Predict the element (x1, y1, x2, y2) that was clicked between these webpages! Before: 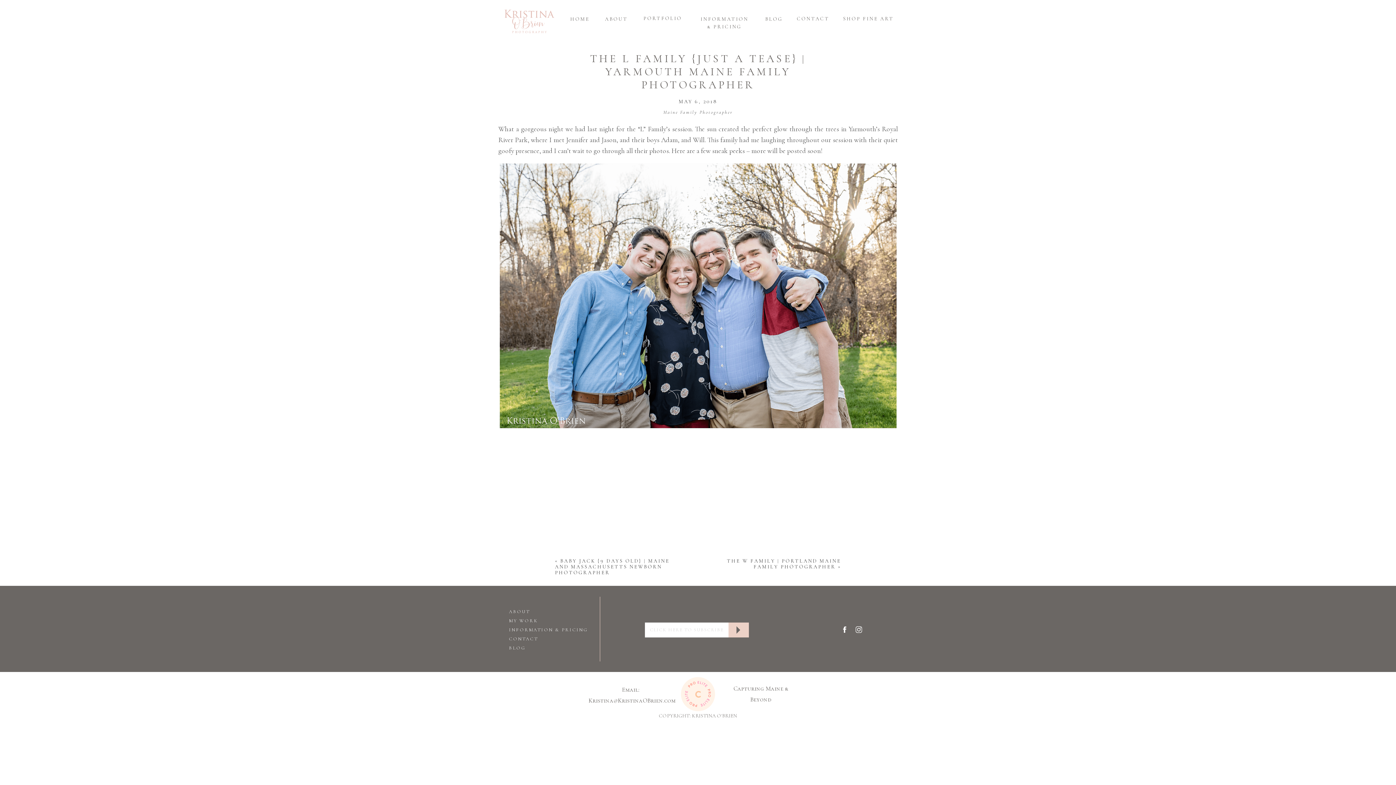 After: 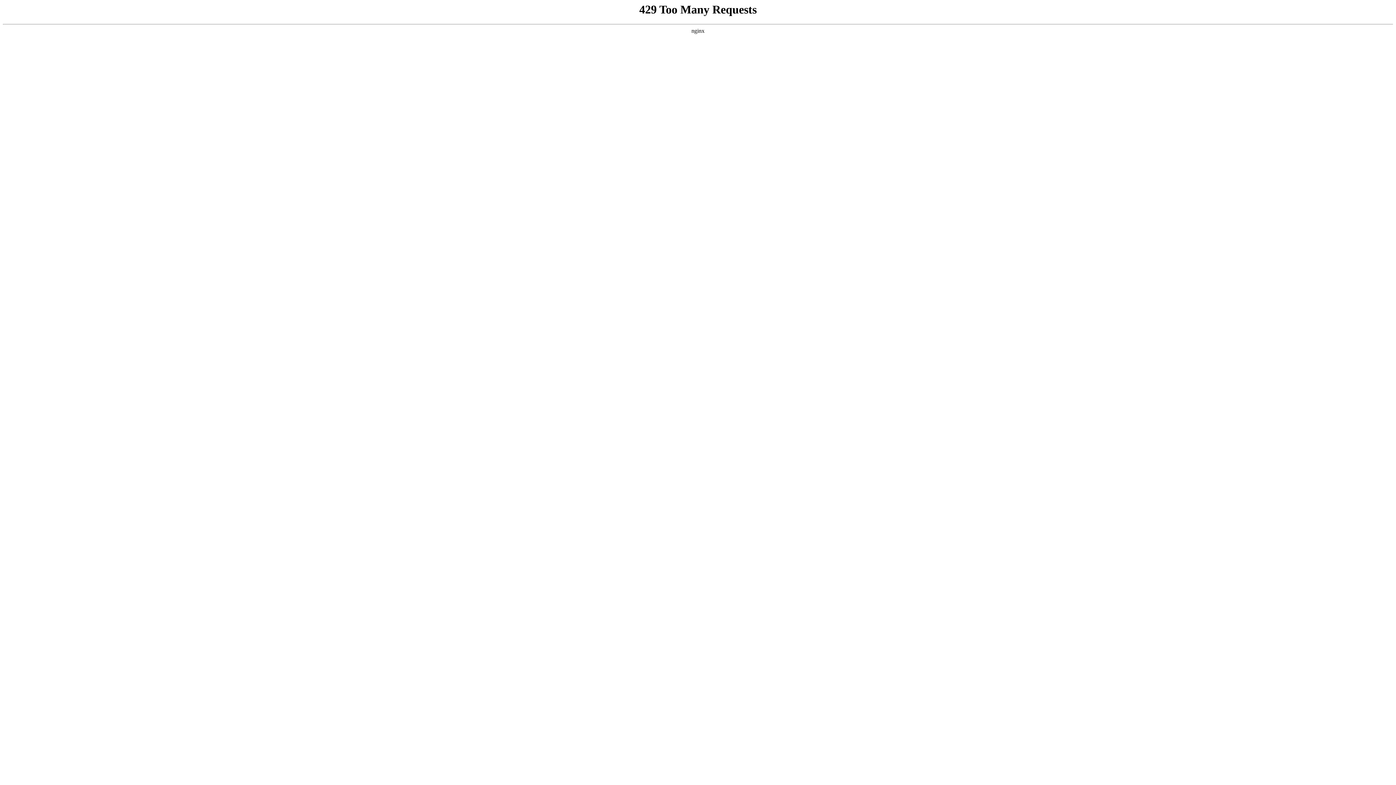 Action: label: ABOUT bbox: (604, 15, 628, 21)